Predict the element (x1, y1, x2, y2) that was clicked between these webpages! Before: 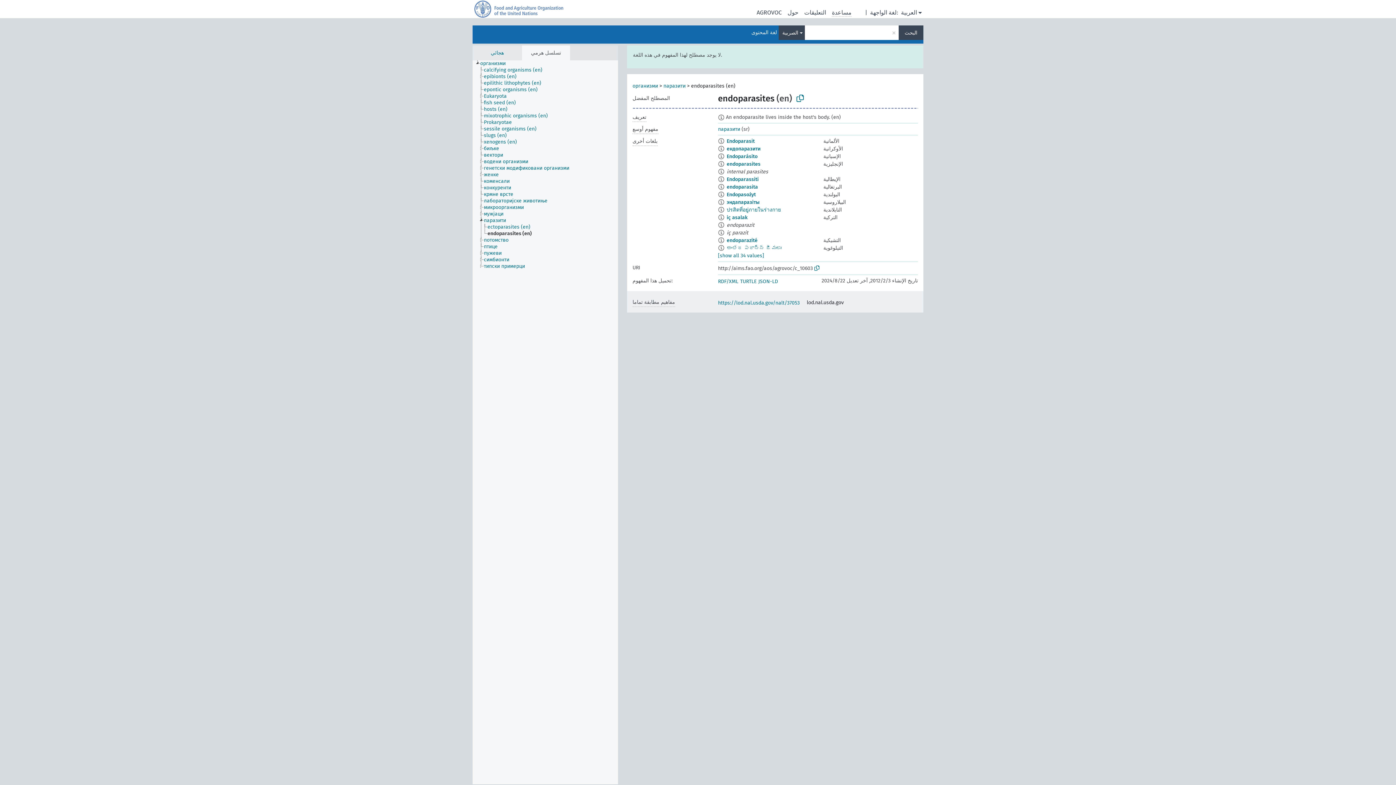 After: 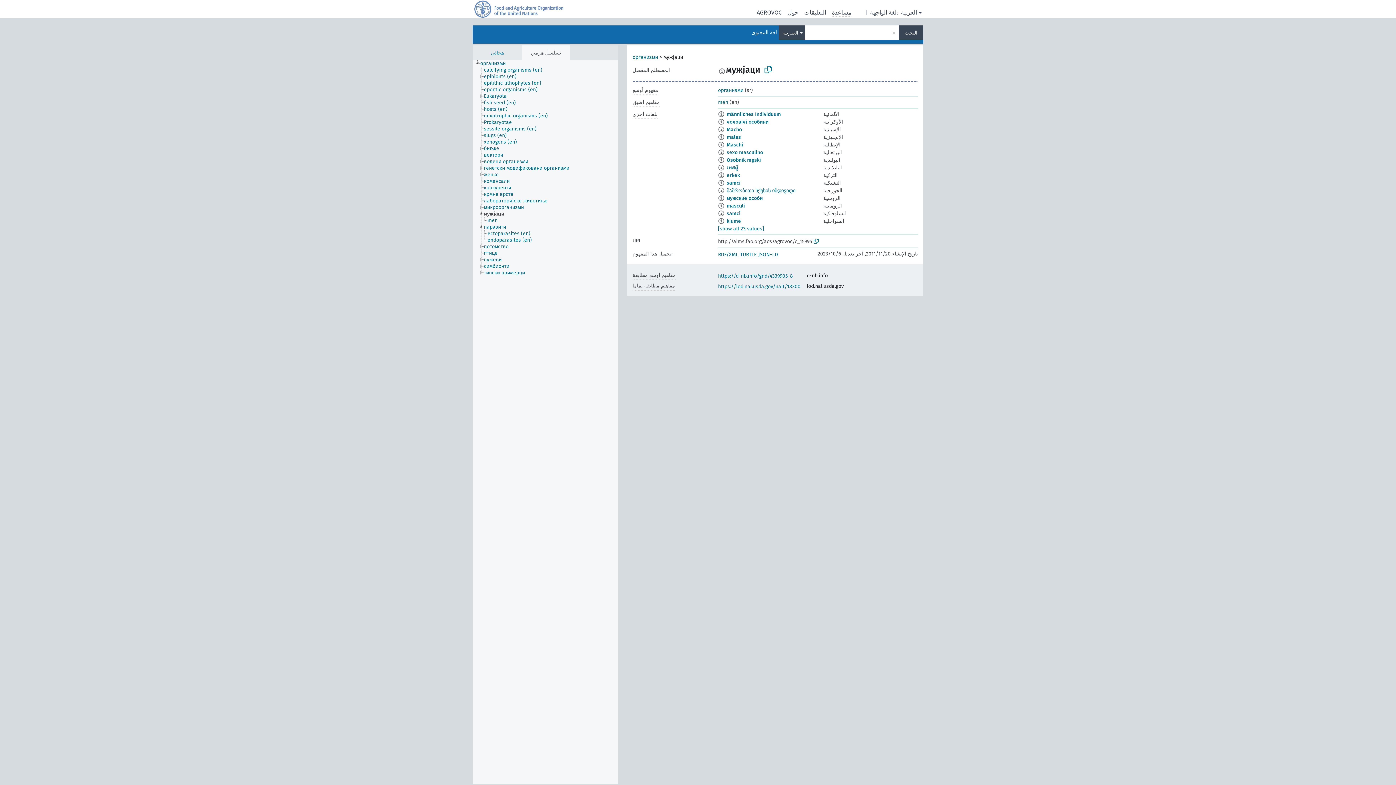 Action: label: мужјаци bbox: (483, 210, 510, 217)